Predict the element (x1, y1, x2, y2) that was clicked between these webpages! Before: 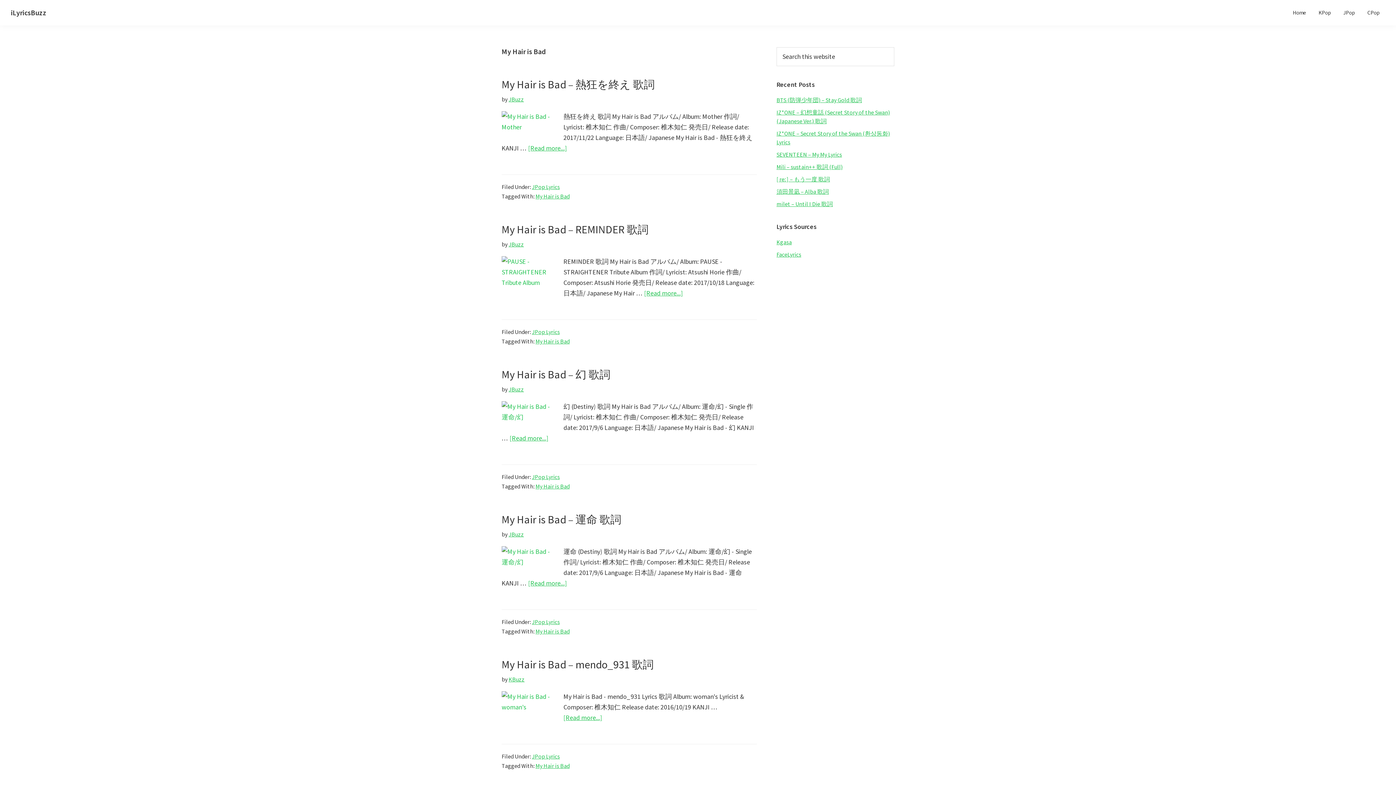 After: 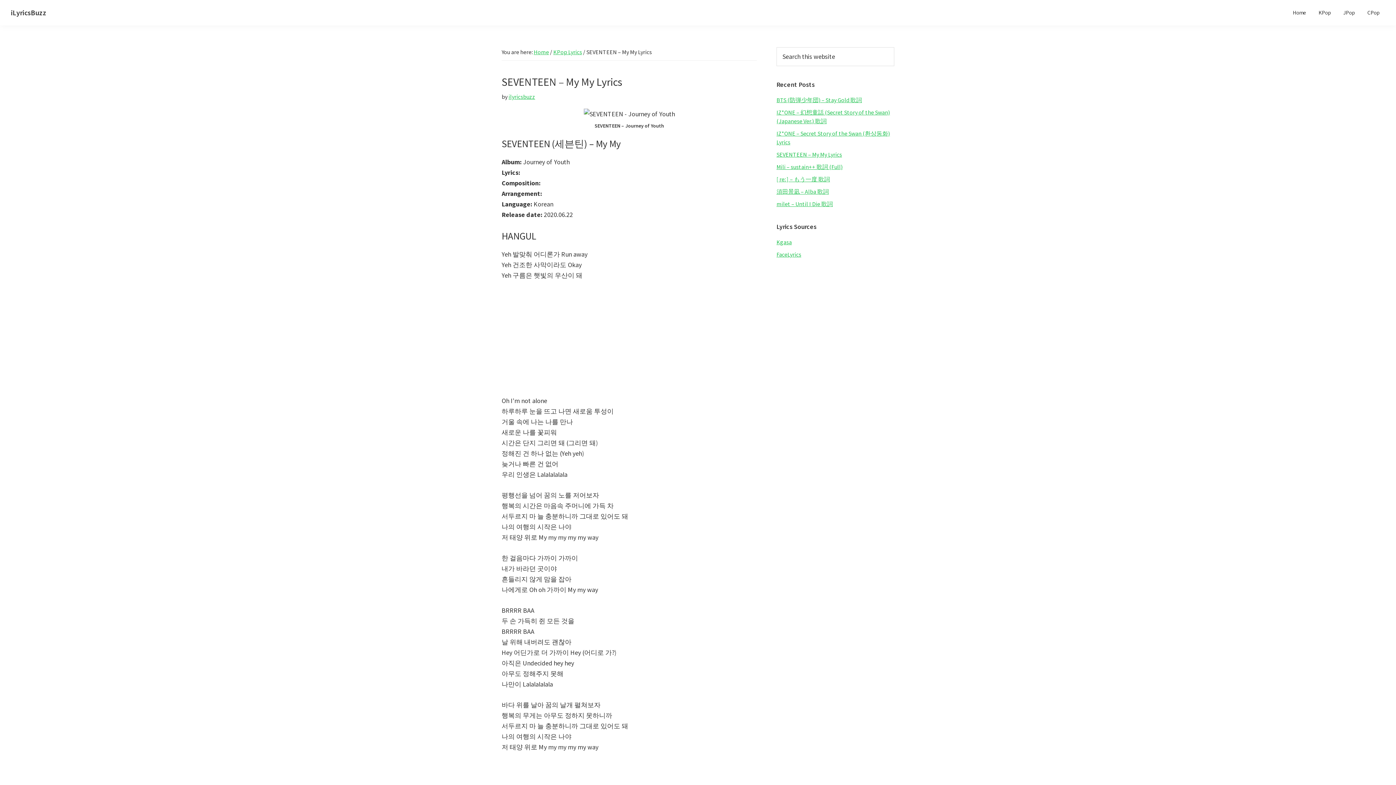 Action: label: SEVENTEEN – My My Lyrics bbox: (776, 150, 842, 158)